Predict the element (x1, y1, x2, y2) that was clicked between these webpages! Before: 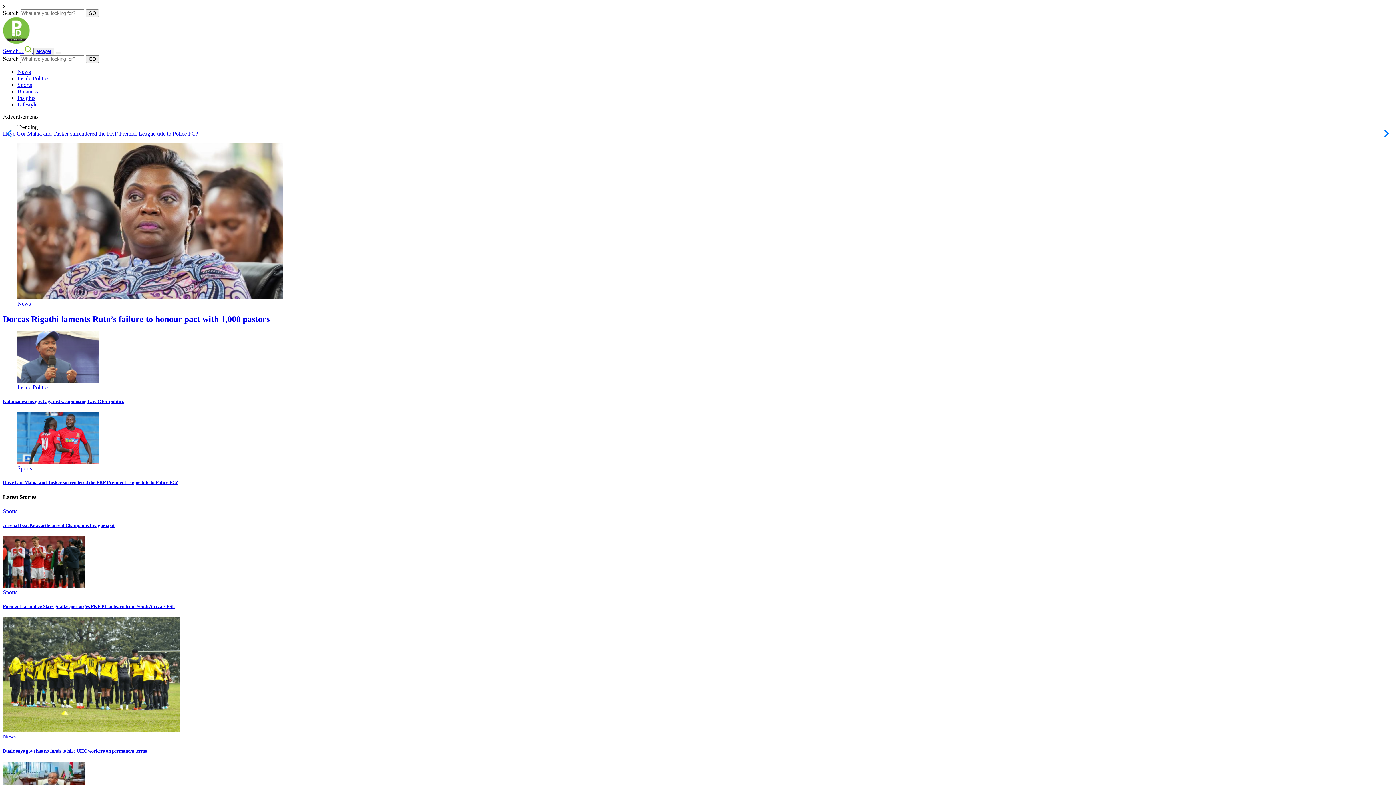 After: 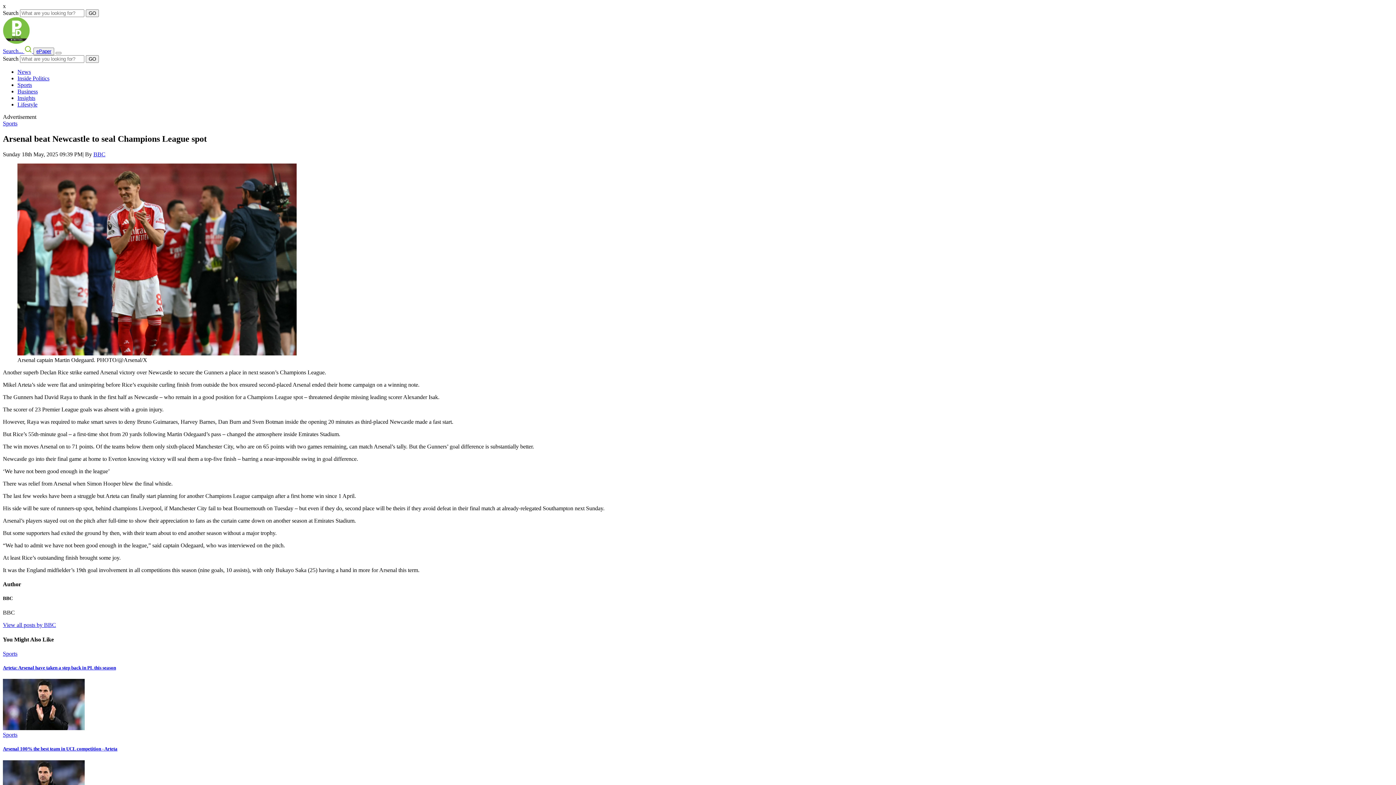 Action: bbox: (2, 582, 84, 589)